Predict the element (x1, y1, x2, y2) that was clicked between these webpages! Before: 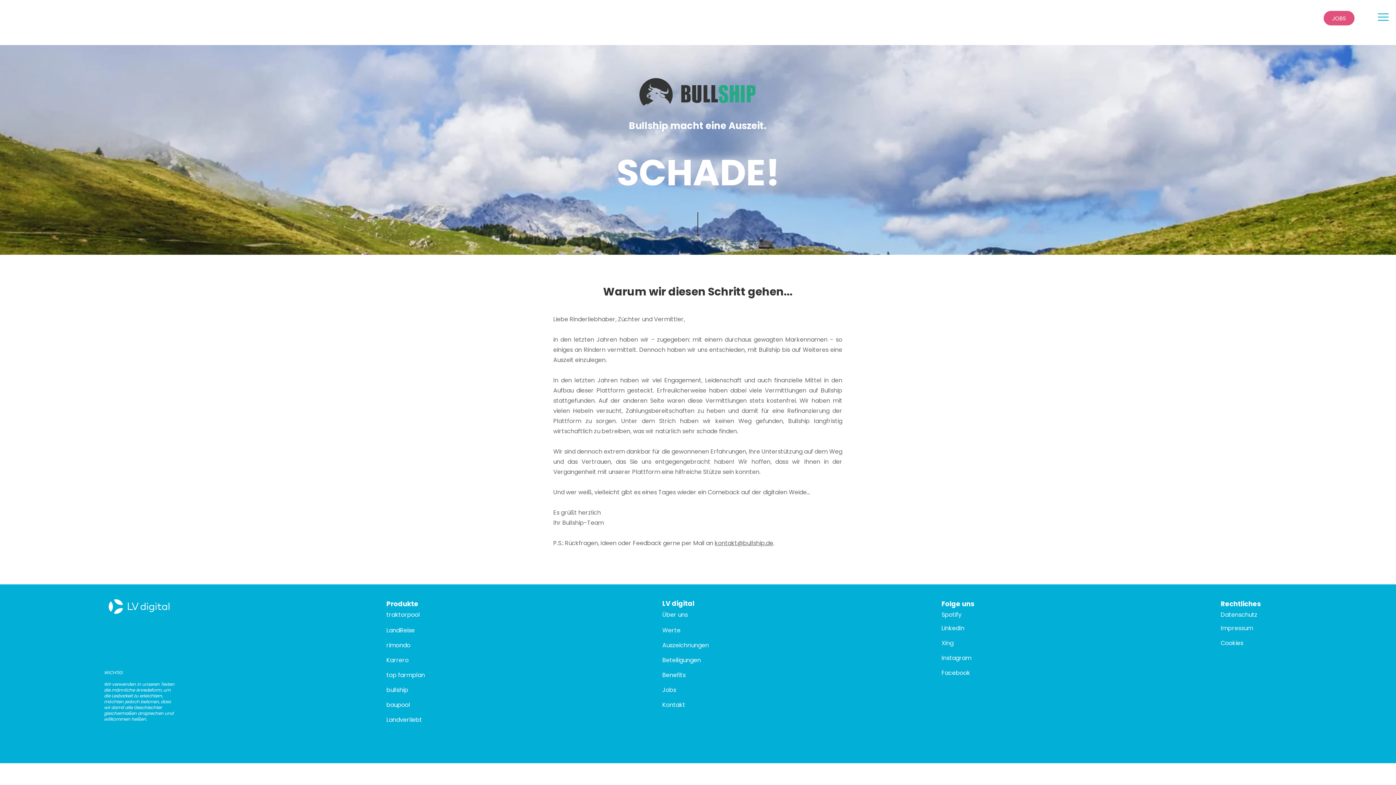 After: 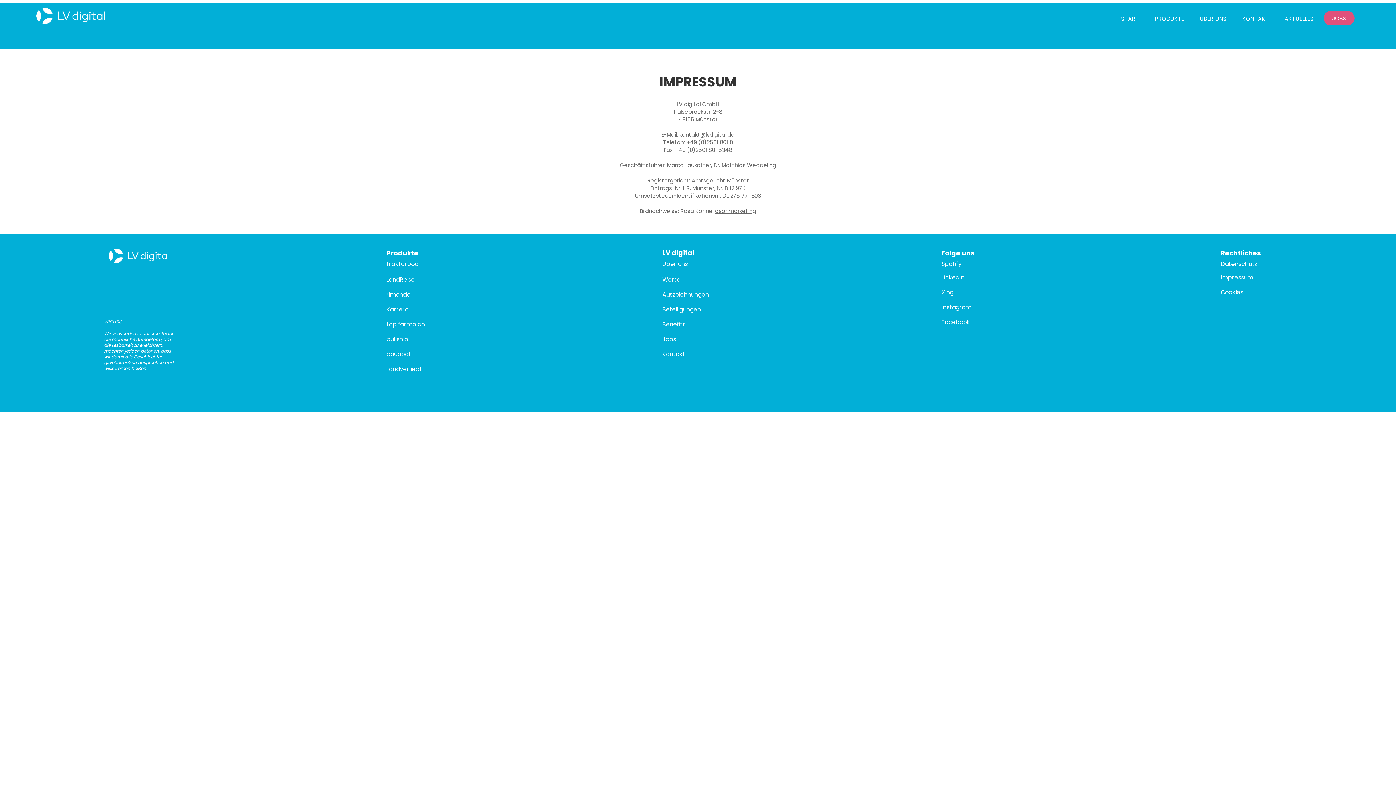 Action: label: Impressum bbox: (1221, 624, 1253, 632)